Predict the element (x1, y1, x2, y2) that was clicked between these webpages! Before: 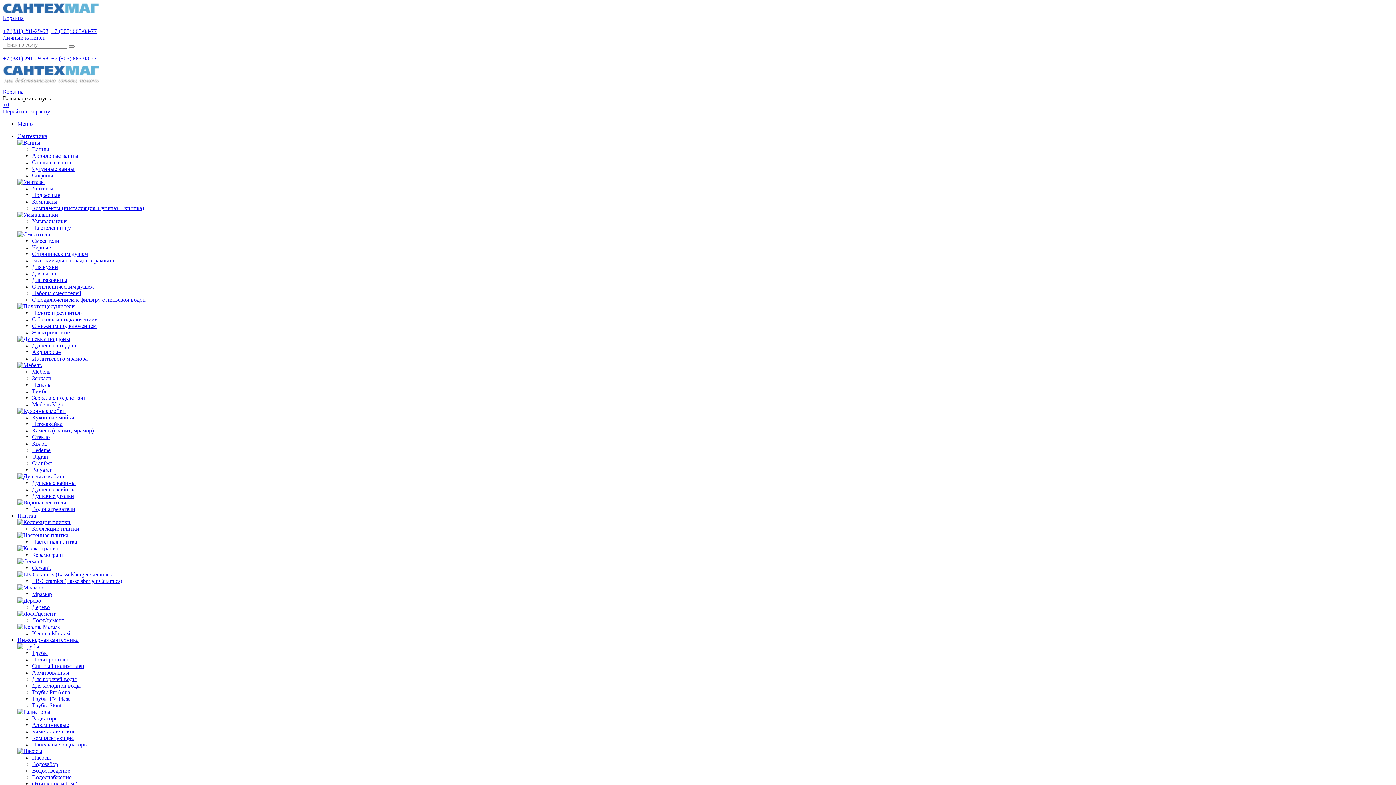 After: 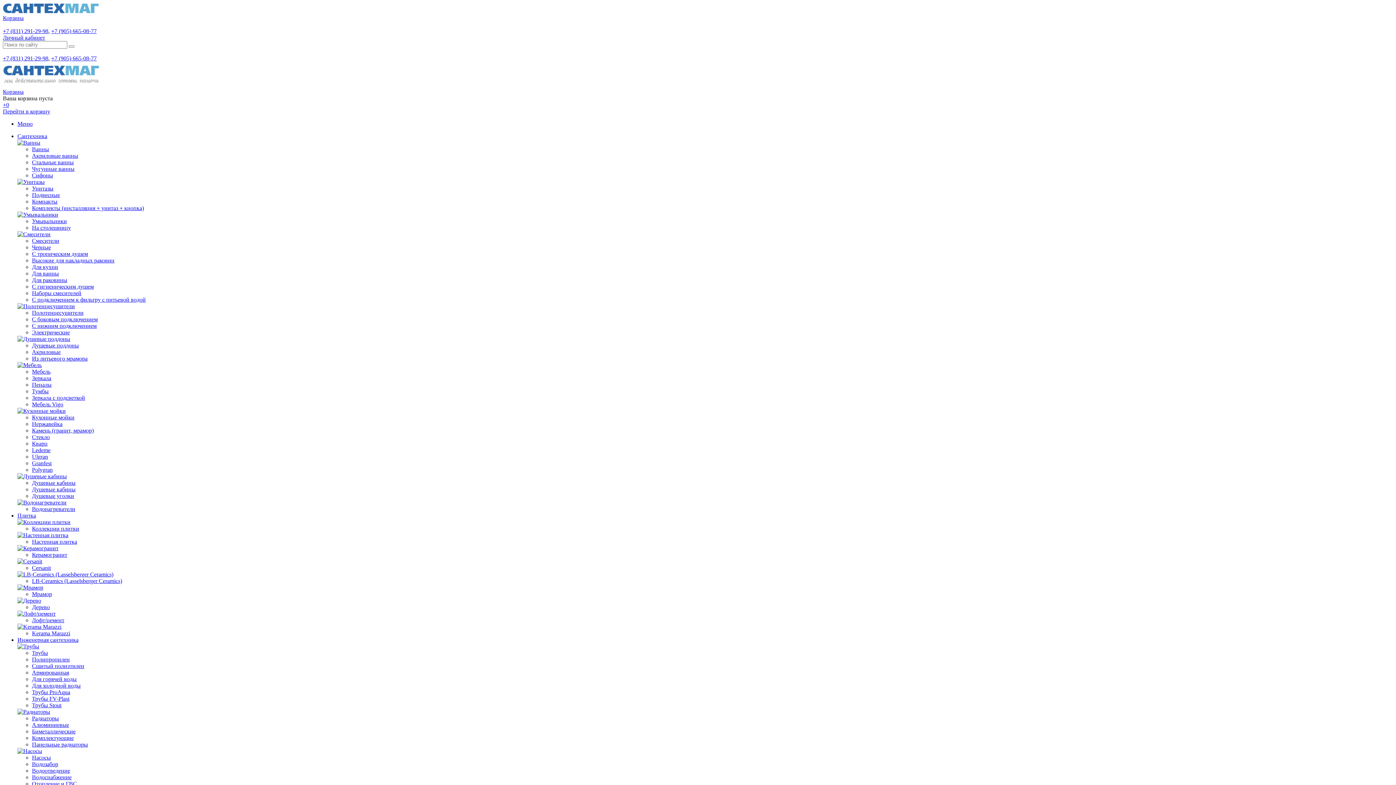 Action: bbox: (17, 643, 39, 649)